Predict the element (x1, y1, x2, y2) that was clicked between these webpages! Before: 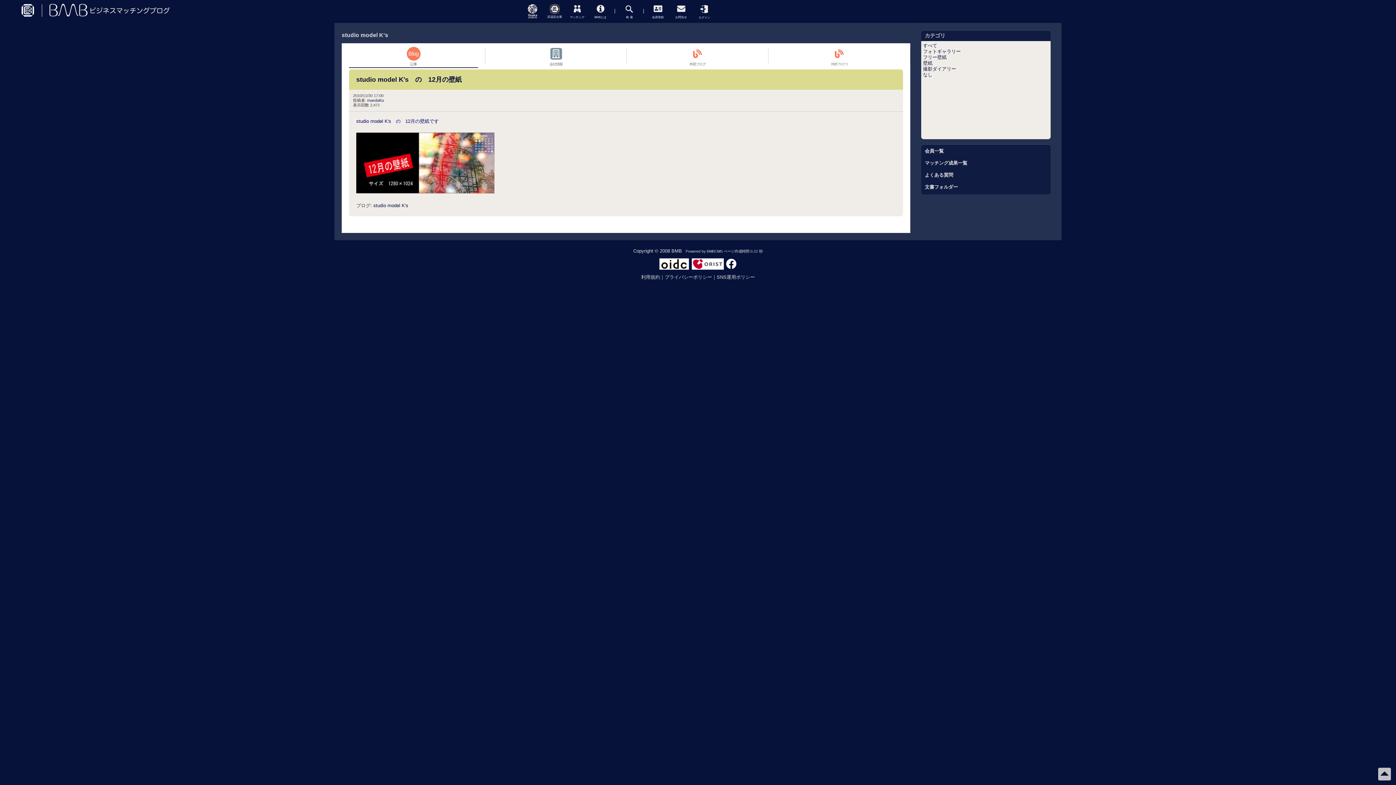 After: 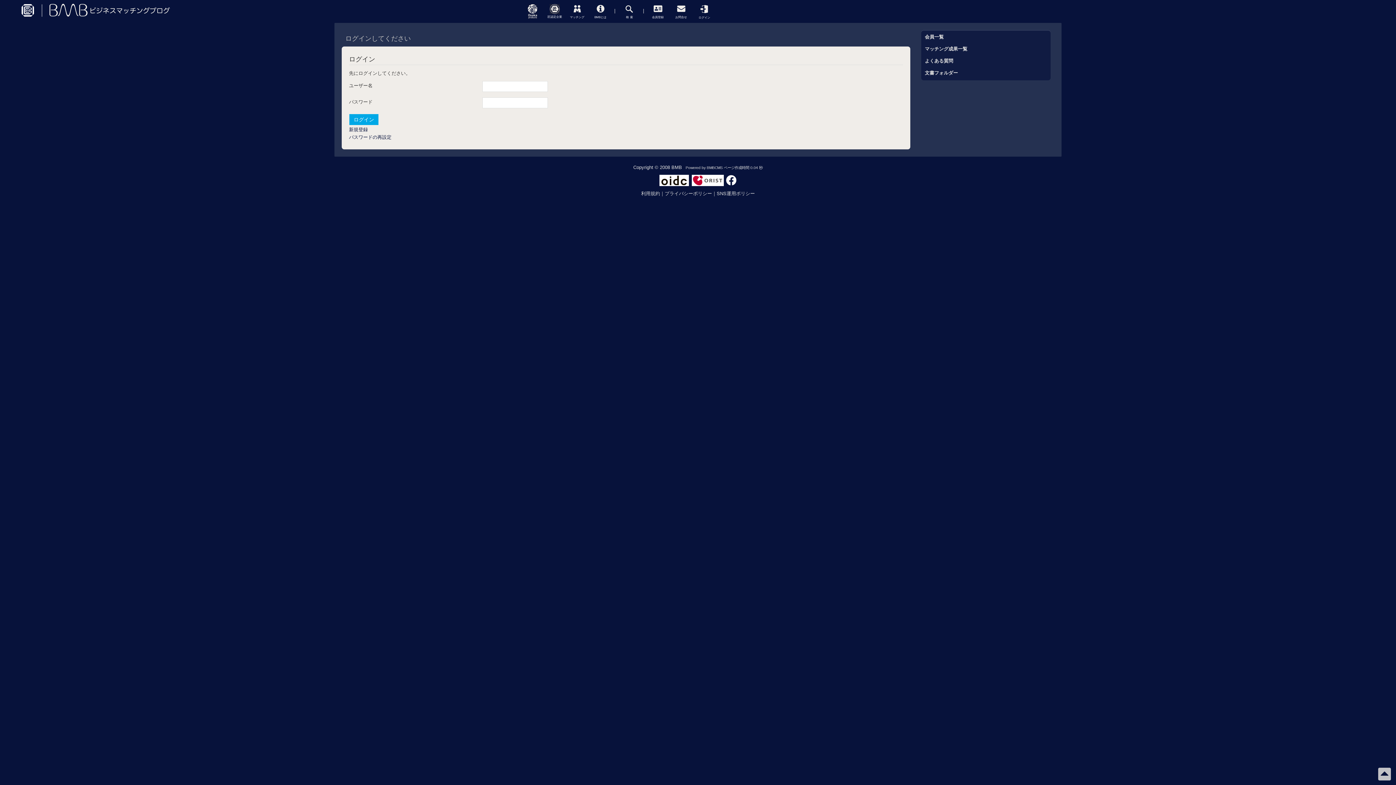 Action: bbox: (367, 98, 384, 102) label: maedaKu